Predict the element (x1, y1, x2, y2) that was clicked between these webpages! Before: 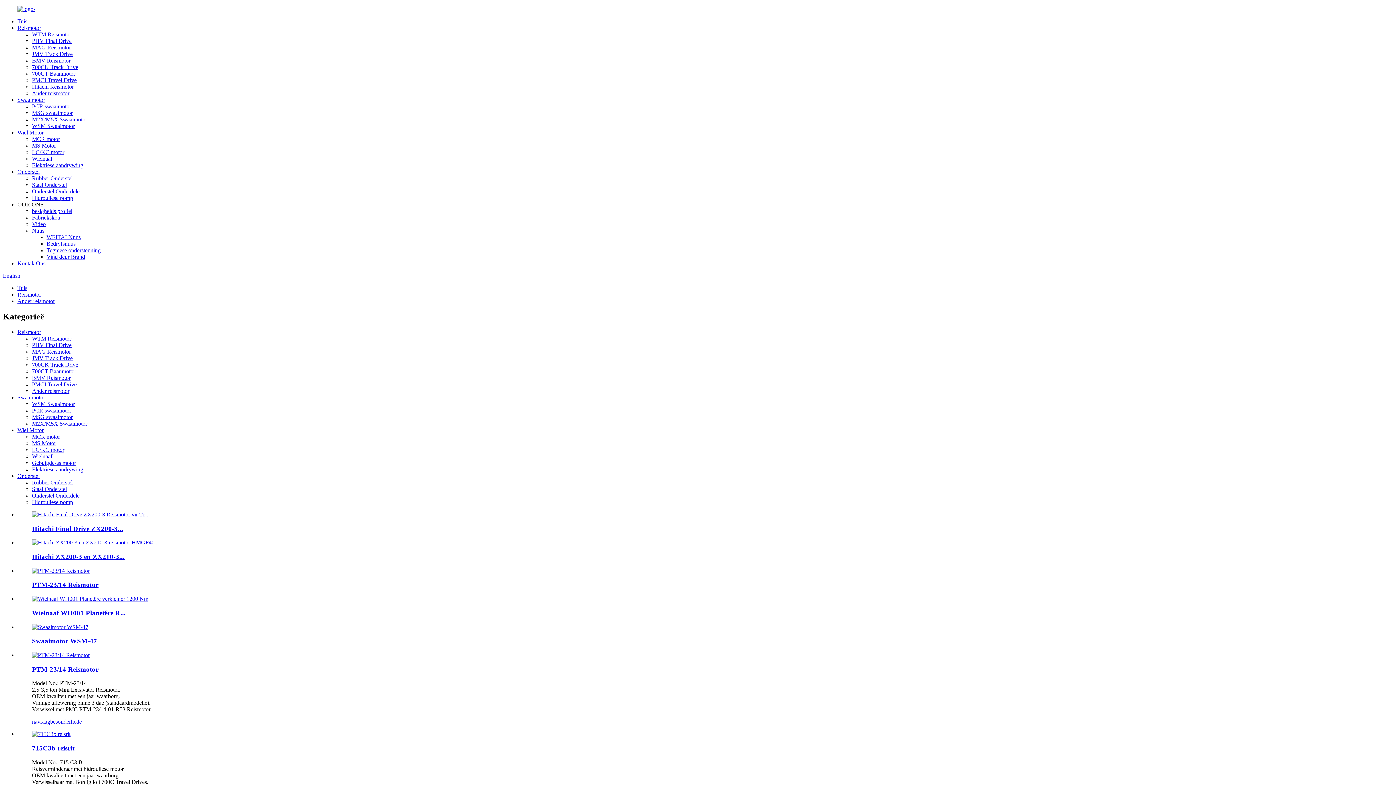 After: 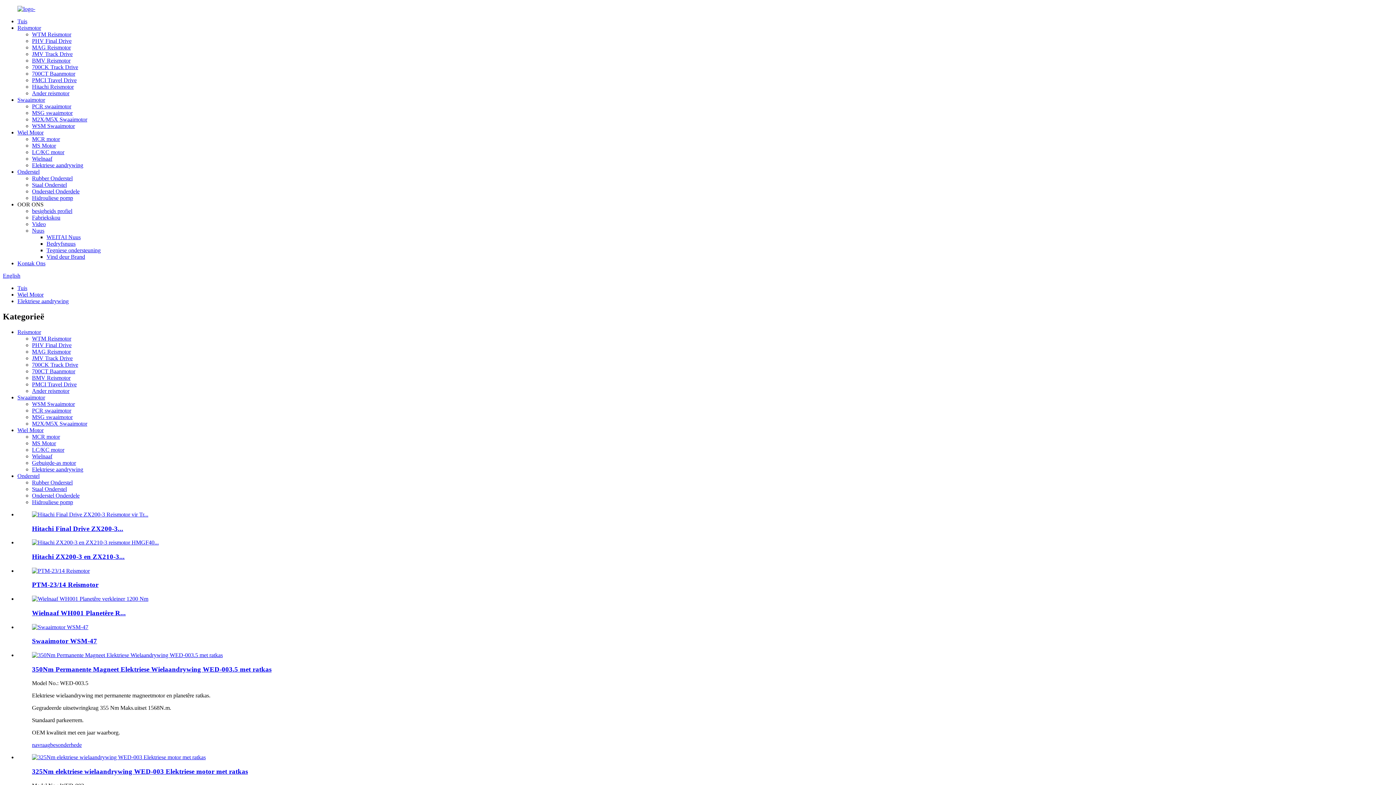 Action: label: Elektriese aandrywing bbox: (32, 466, 83, 472)